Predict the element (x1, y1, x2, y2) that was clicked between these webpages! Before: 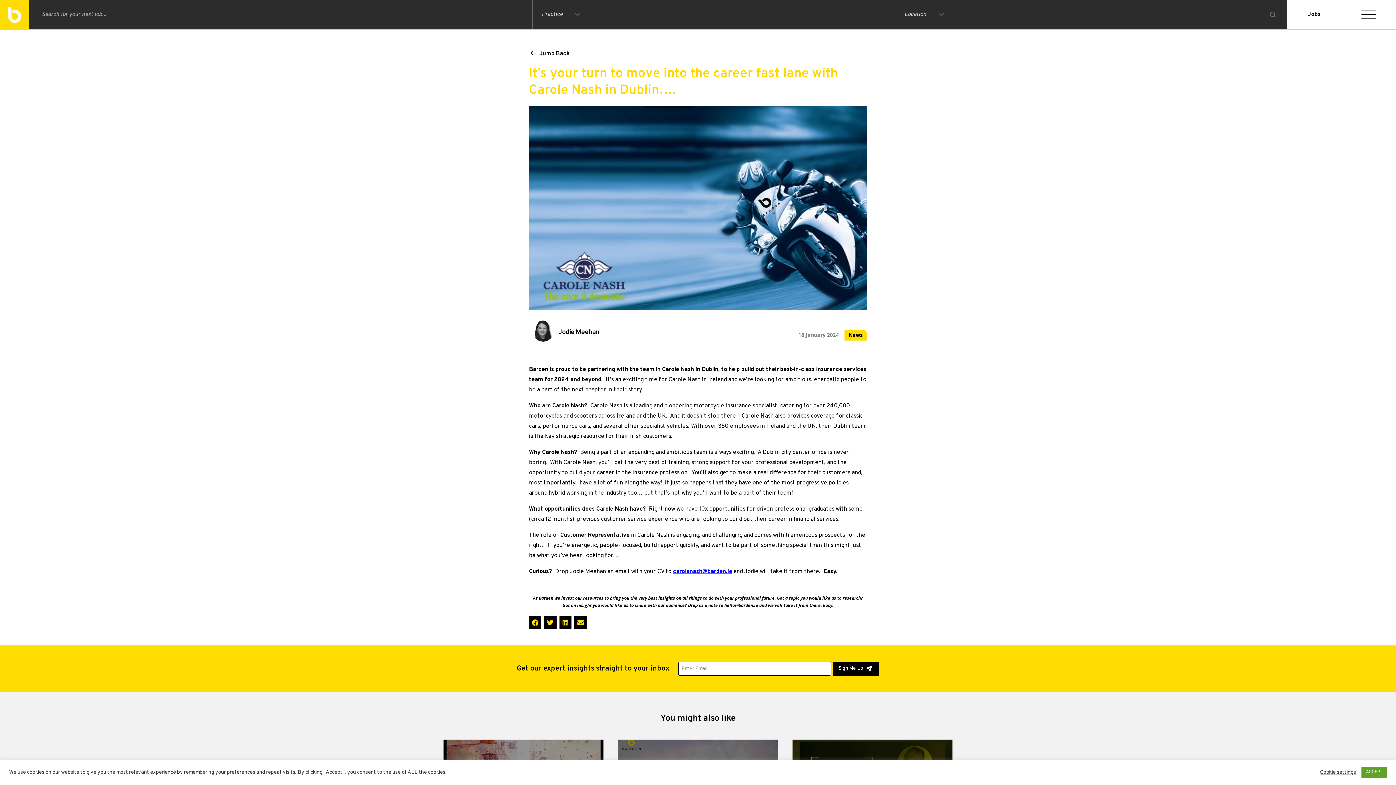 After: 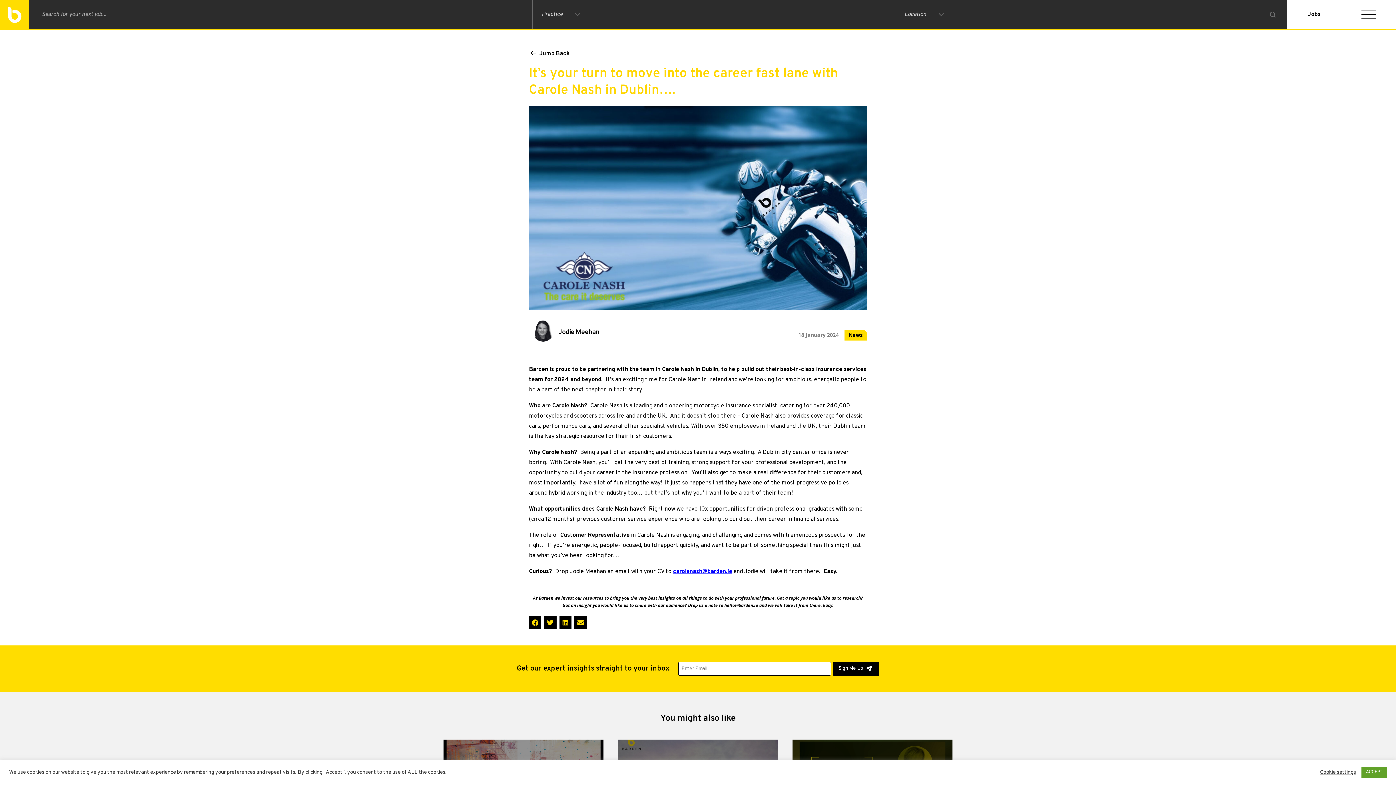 Action: bbox: (673, 568, 732, 575) label: carolenash@barden.ie